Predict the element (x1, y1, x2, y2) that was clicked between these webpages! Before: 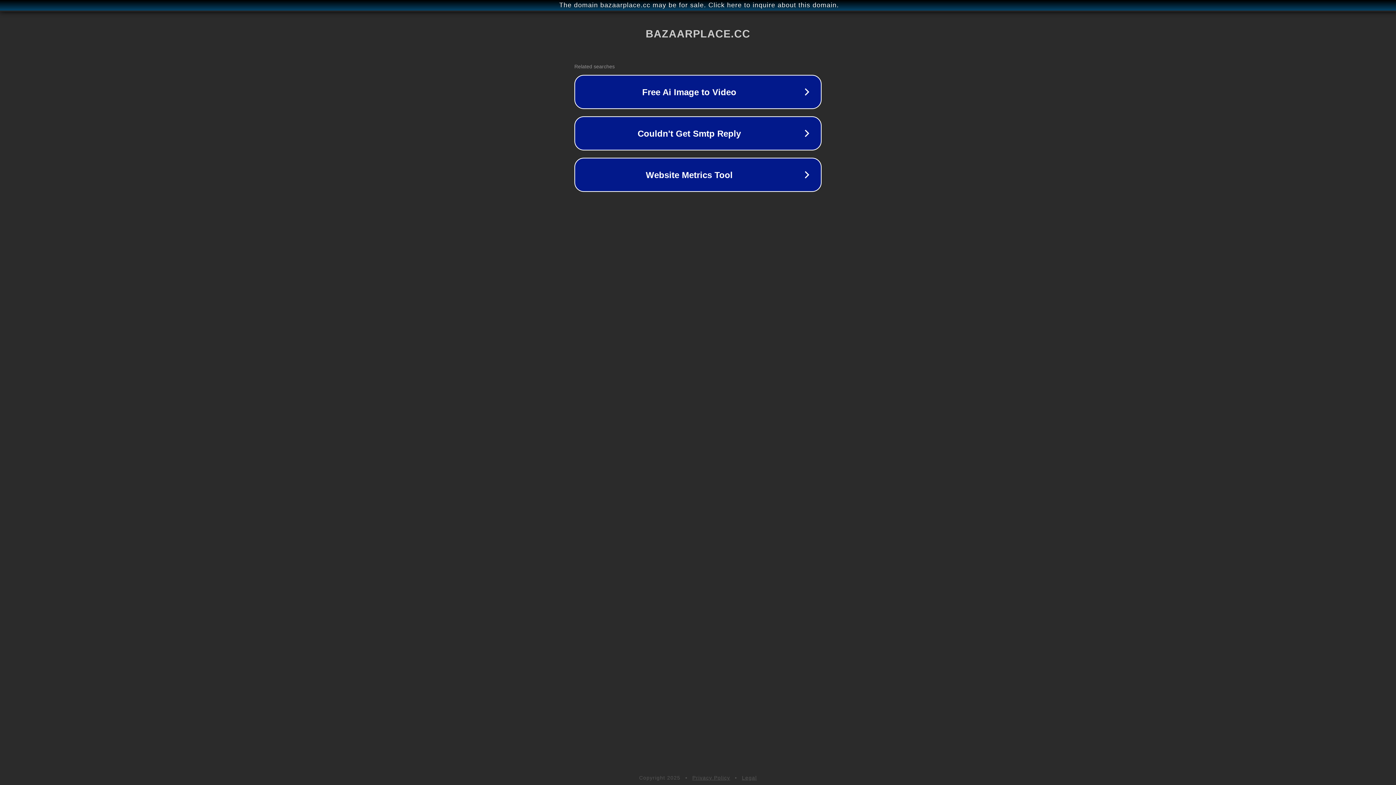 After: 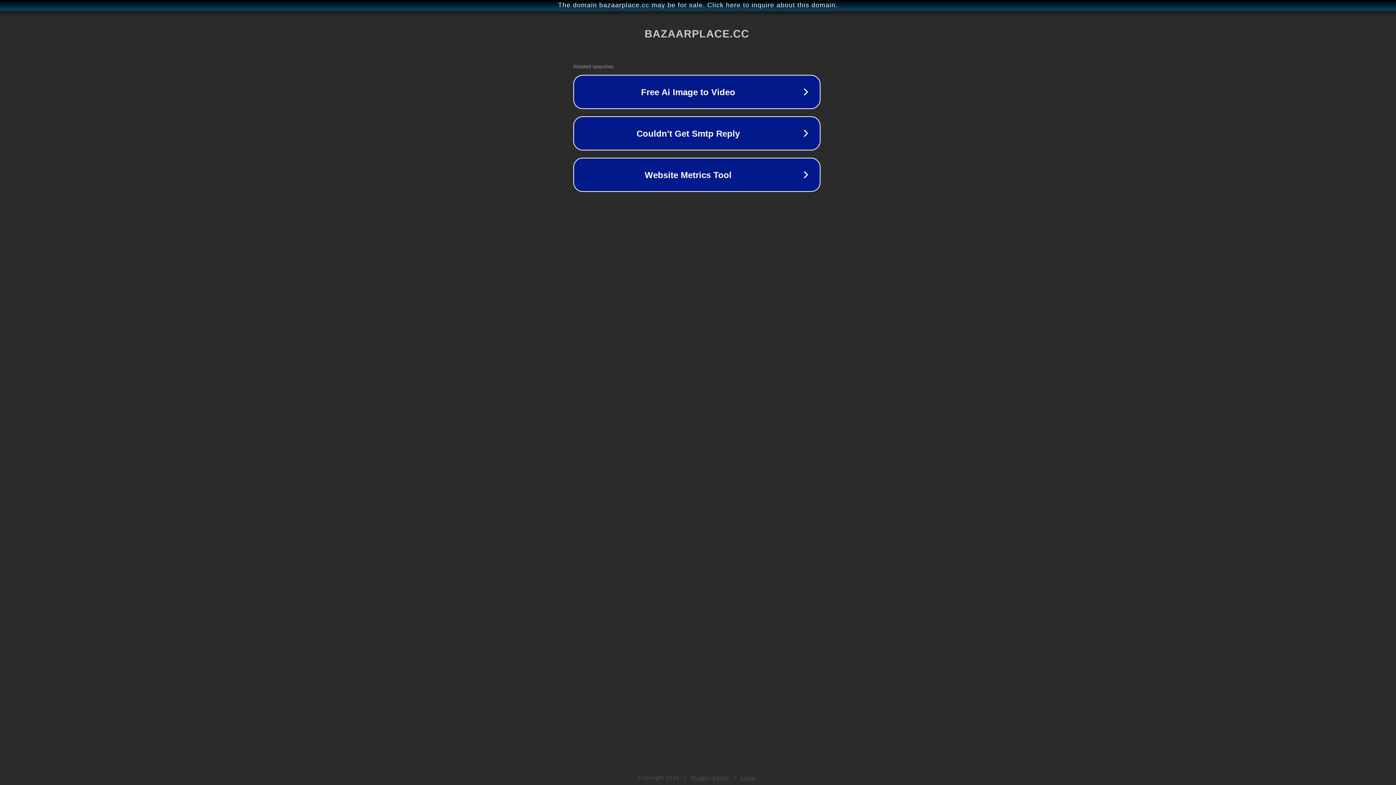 Action: bbox: (1, 1, 1397, 9) label: The domain bazaarplace.cc may be for sale. Click here to inquire about this domain.